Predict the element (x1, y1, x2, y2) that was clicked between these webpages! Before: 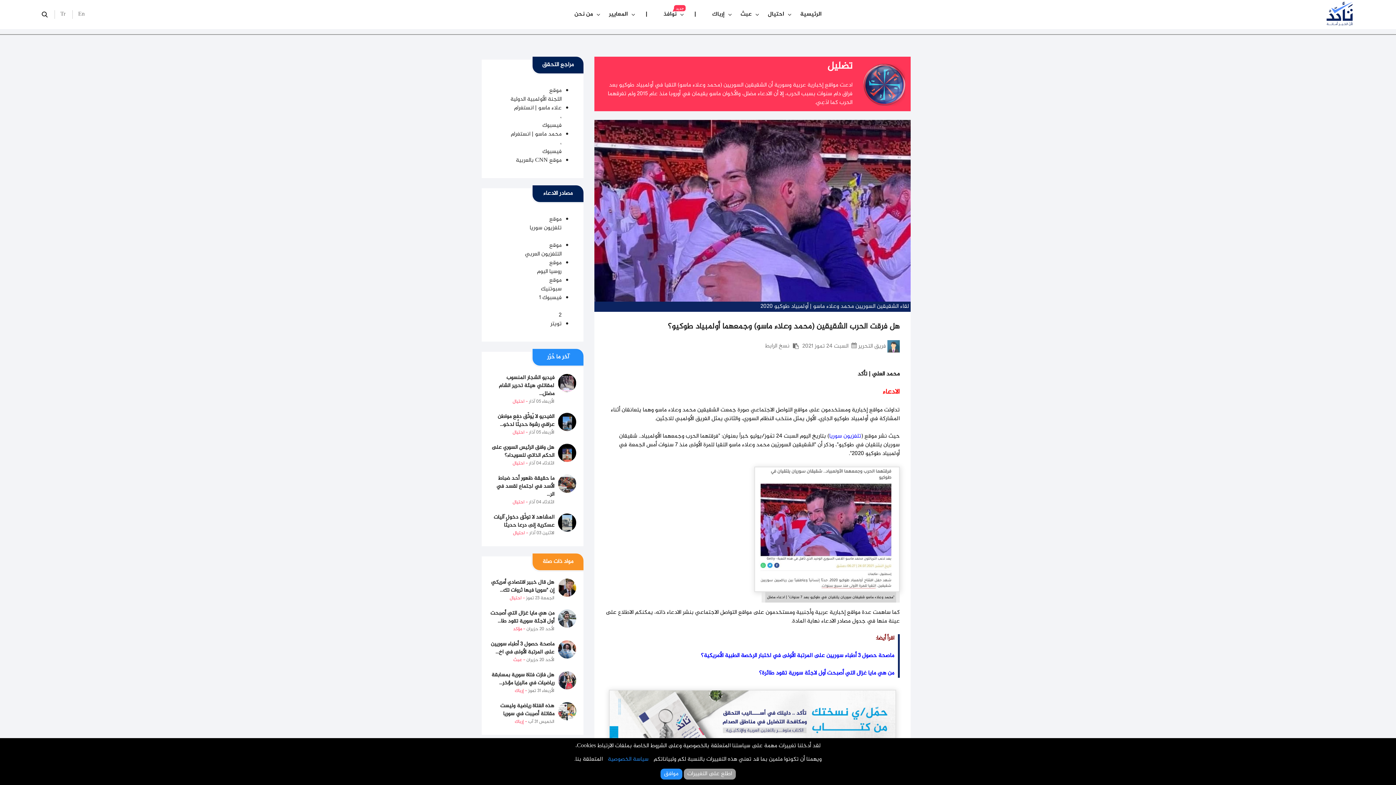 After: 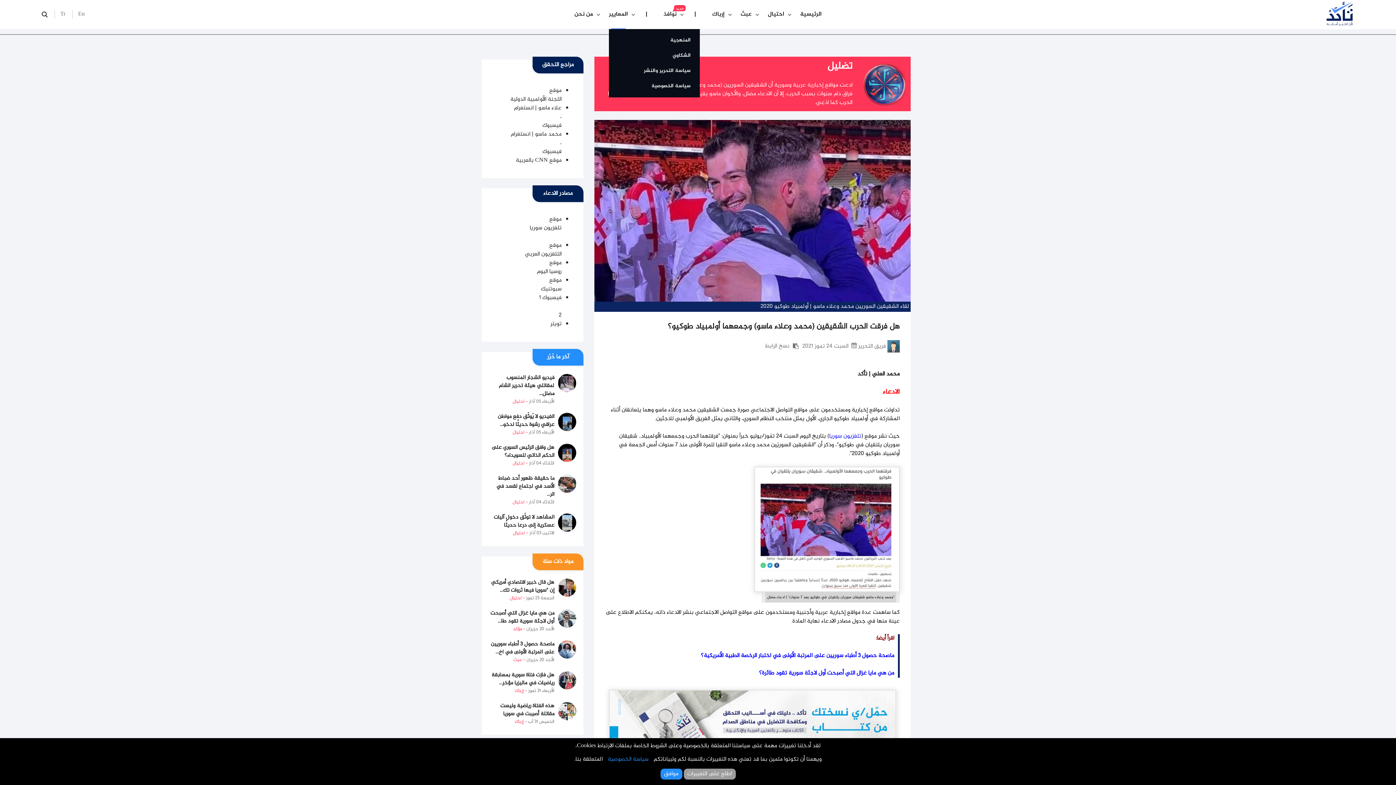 Action: bbox: (609, 0, 628, 29) label: المعايير